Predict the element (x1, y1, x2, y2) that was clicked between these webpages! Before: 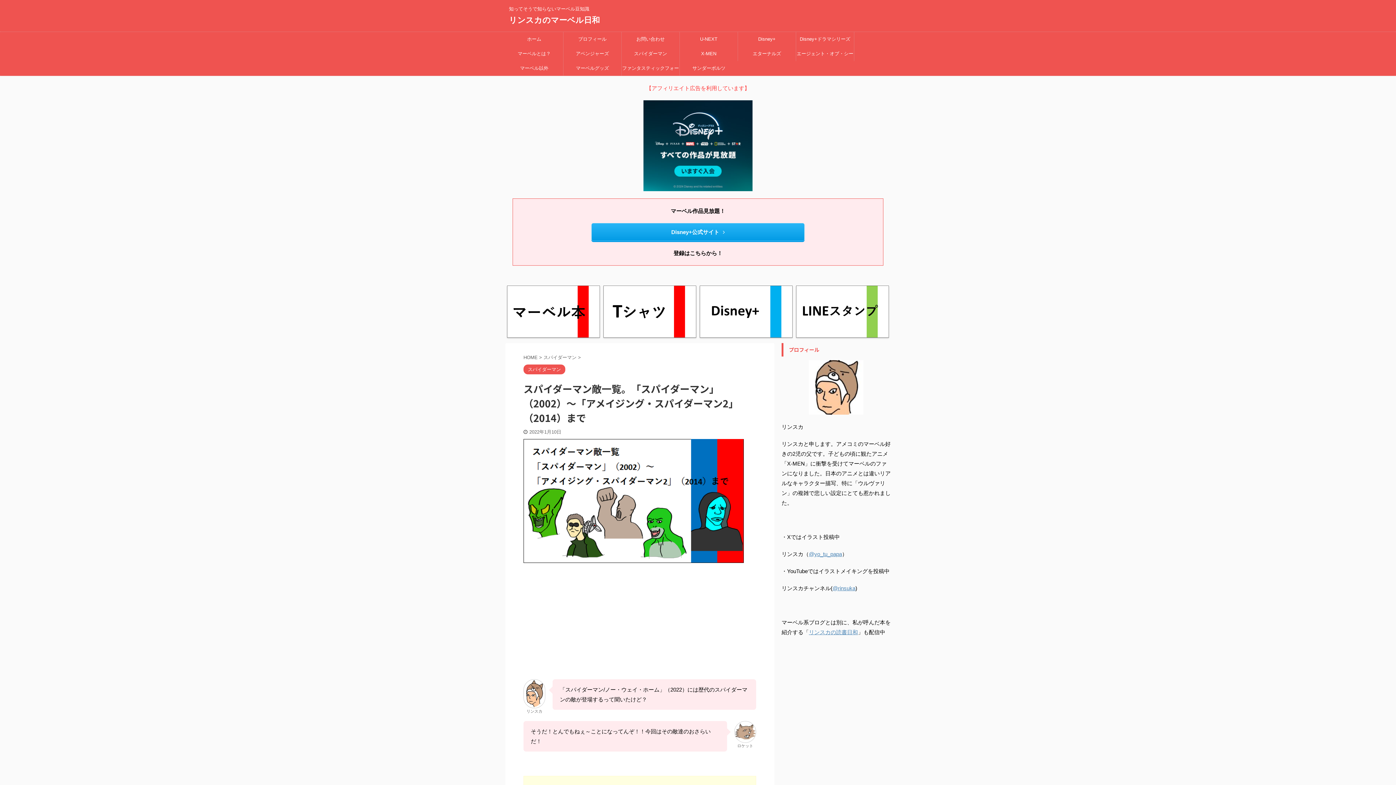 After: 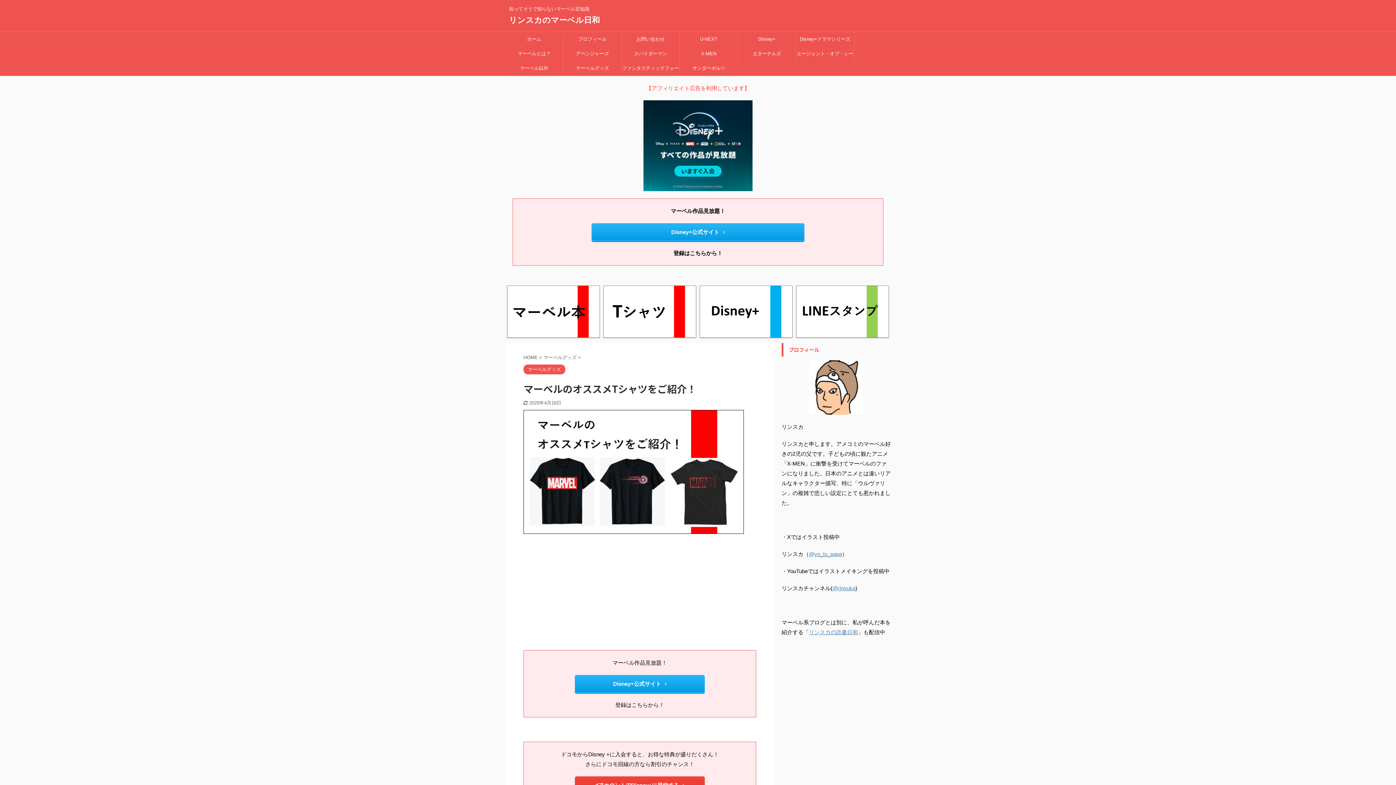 Action: bbox: (603, 285, 696, 337)